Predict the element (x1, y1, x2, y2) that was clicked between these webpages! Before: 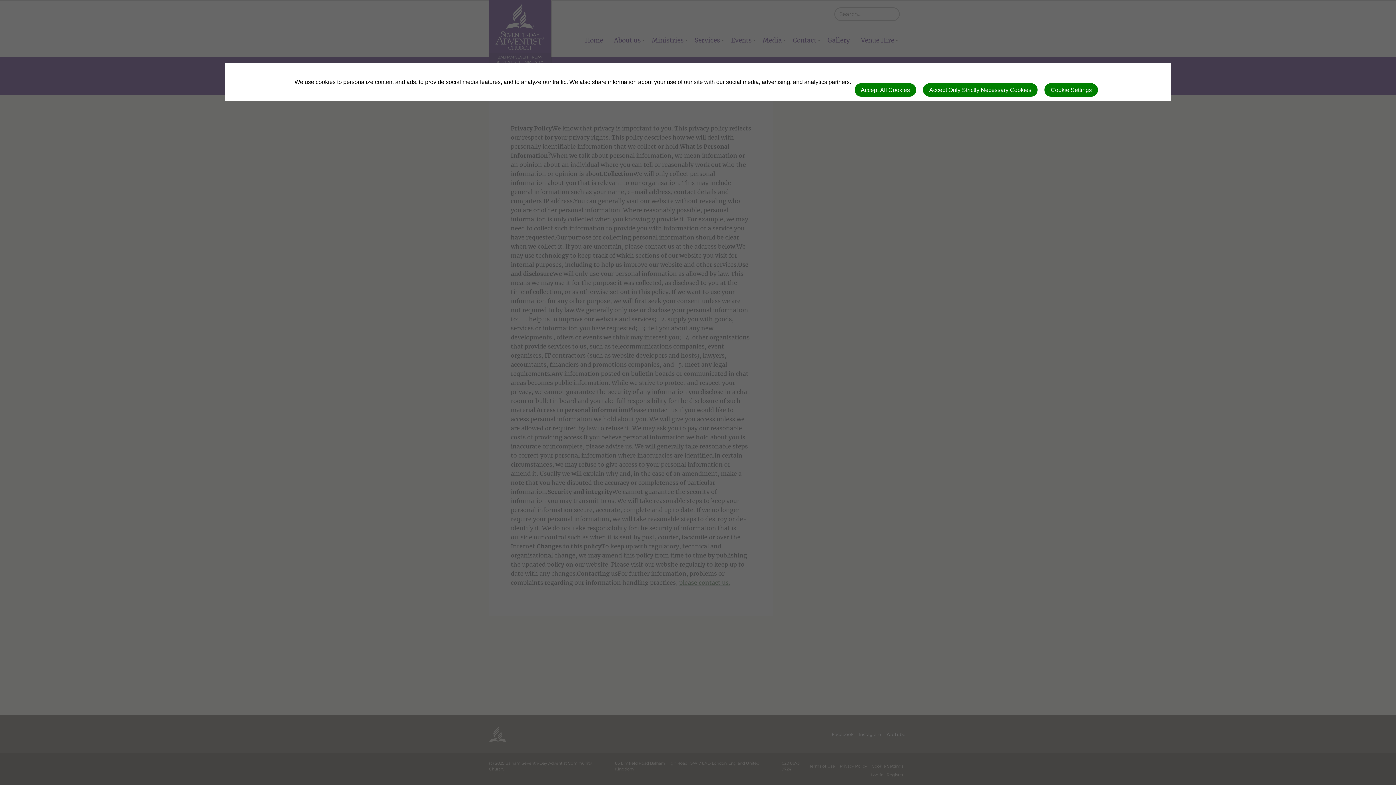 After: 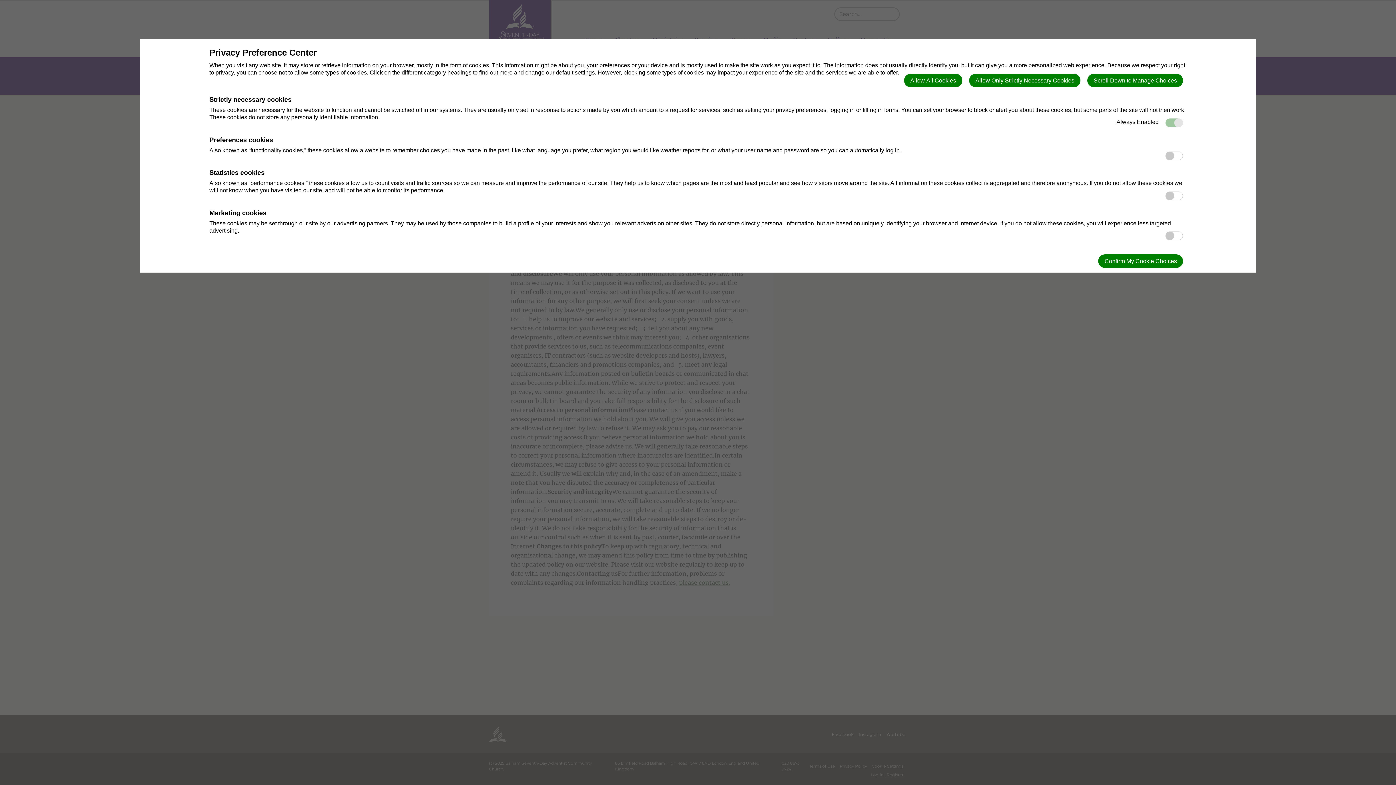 Action: label: Cookie Settings bbox: (1044, 83, 1098, 96)